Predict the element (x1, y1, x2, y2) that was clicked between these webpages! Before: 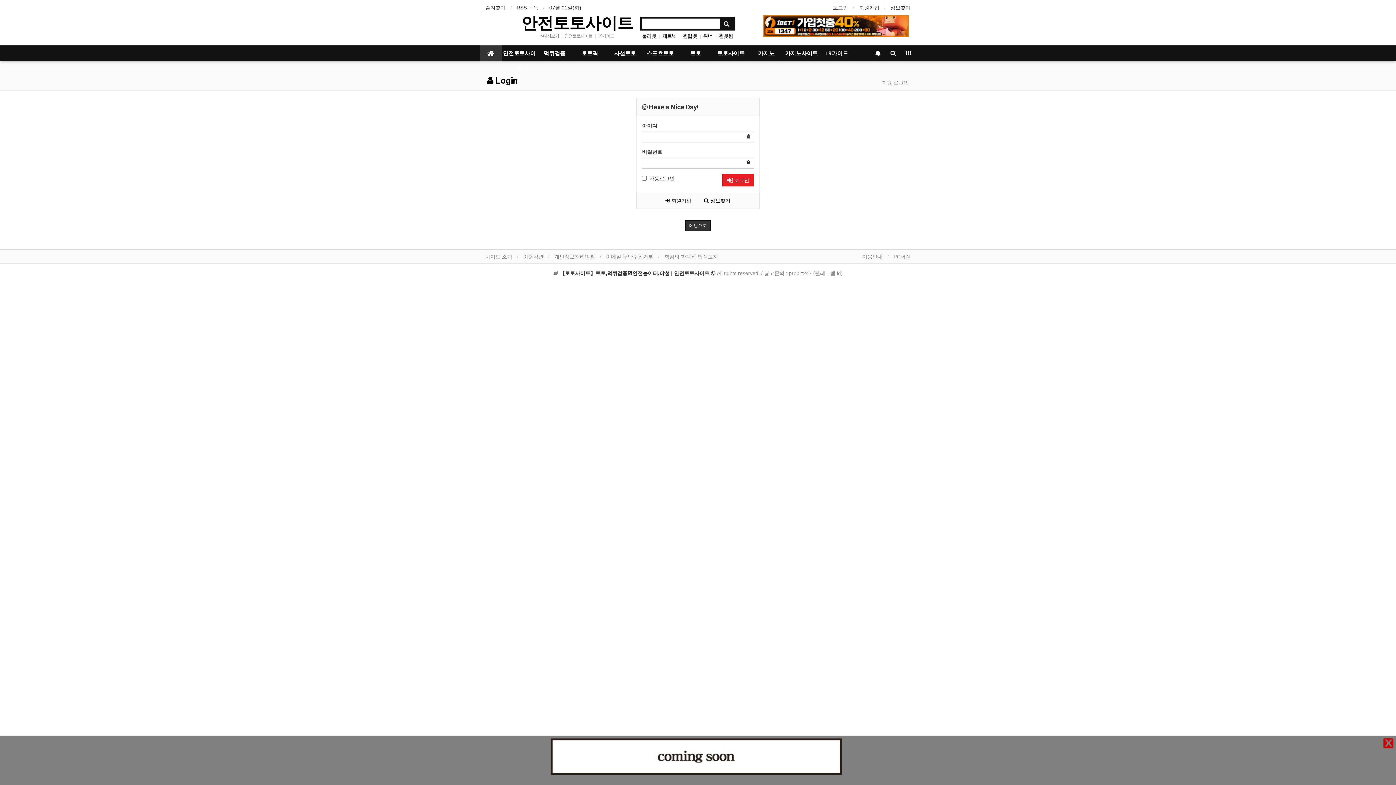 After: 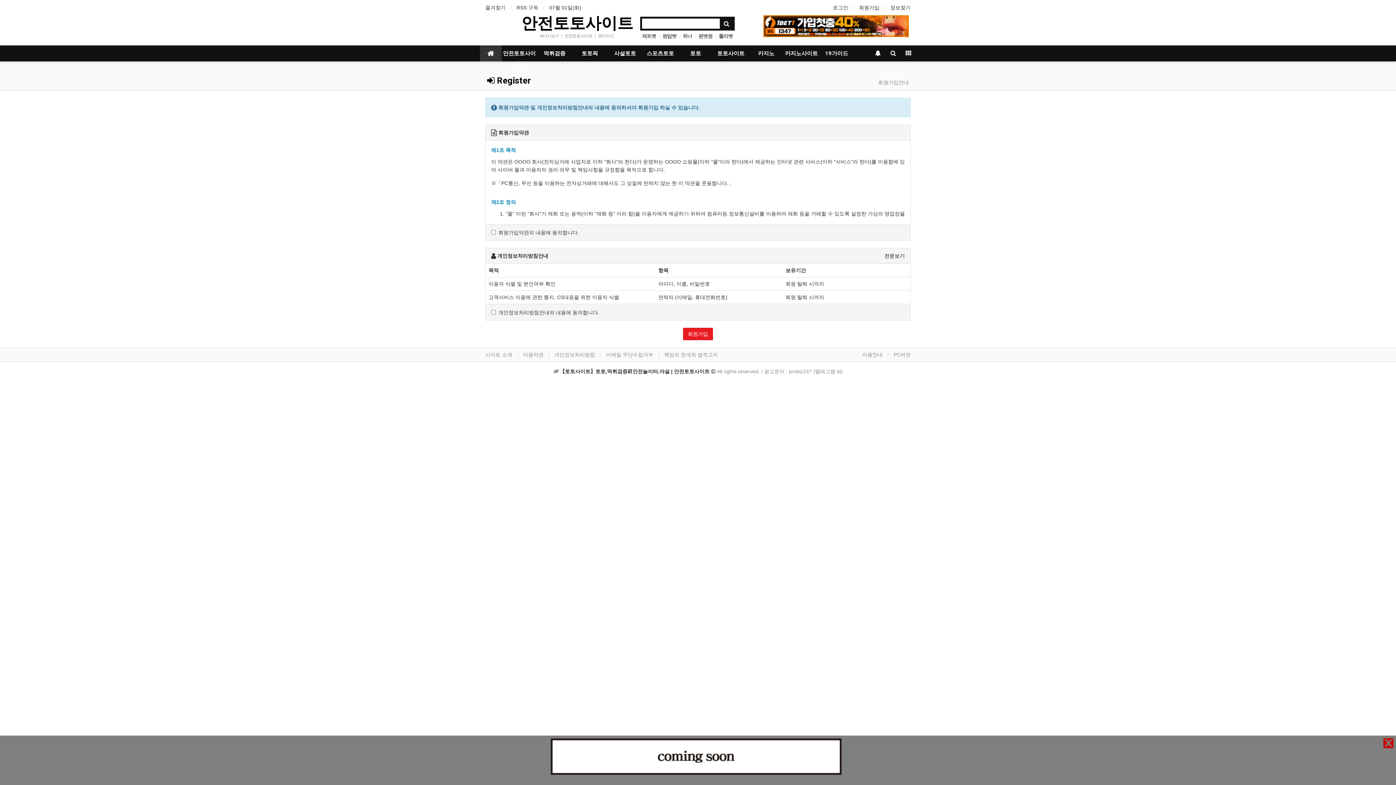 Action: label: 회원가입 bbox: (859, 3, 879, 11)